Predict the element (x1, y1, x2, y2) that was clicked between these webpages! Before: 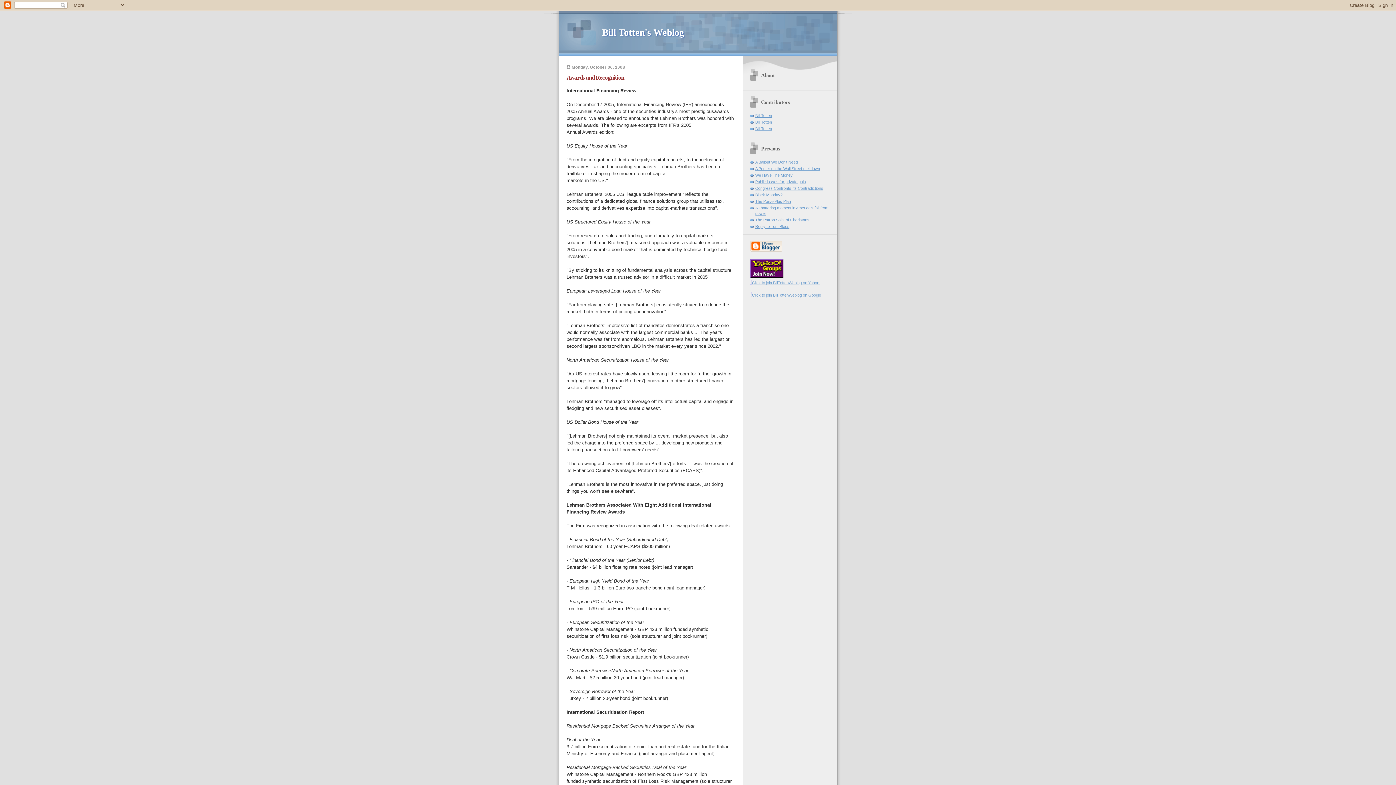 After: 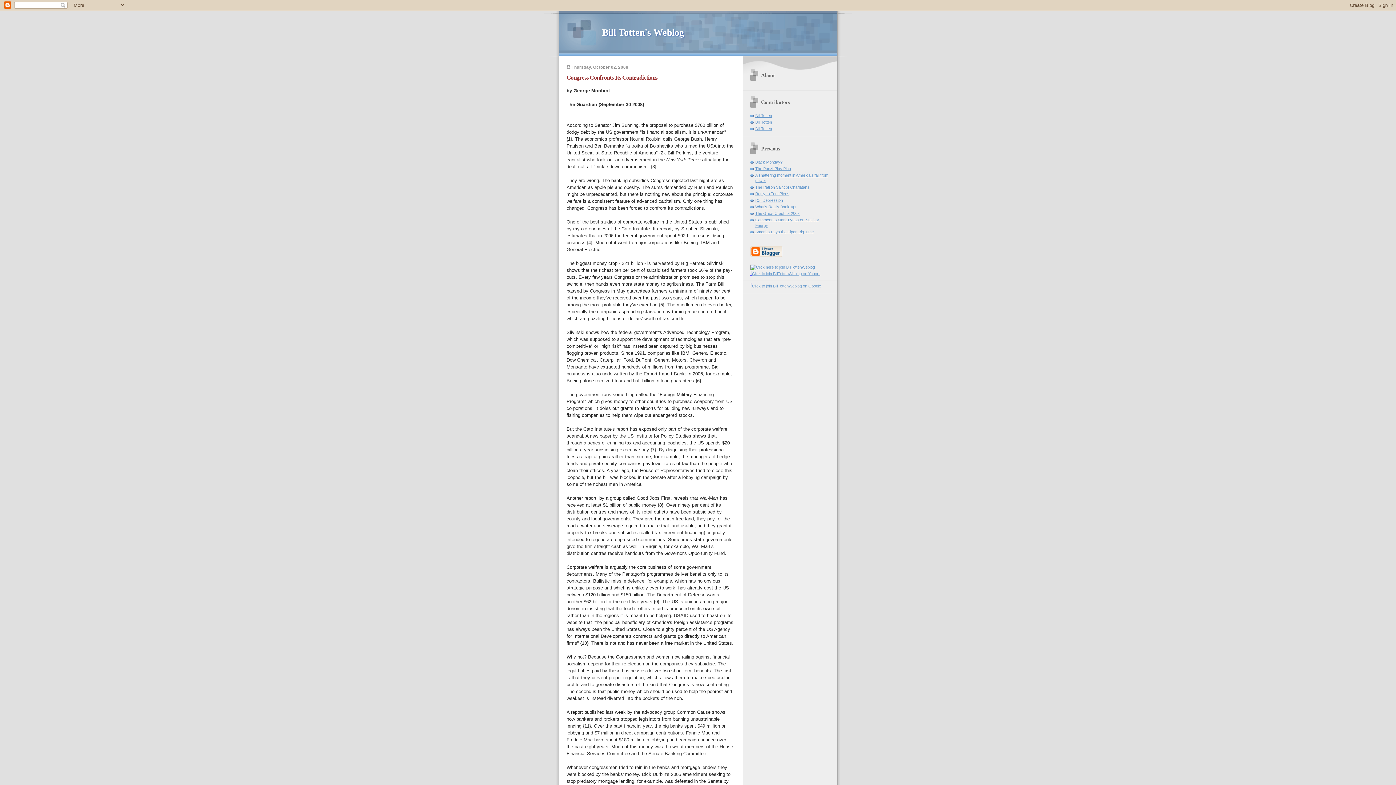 Action: bbox: (755, 186, 823, 190) label: Congress Confronts Its Contradictions